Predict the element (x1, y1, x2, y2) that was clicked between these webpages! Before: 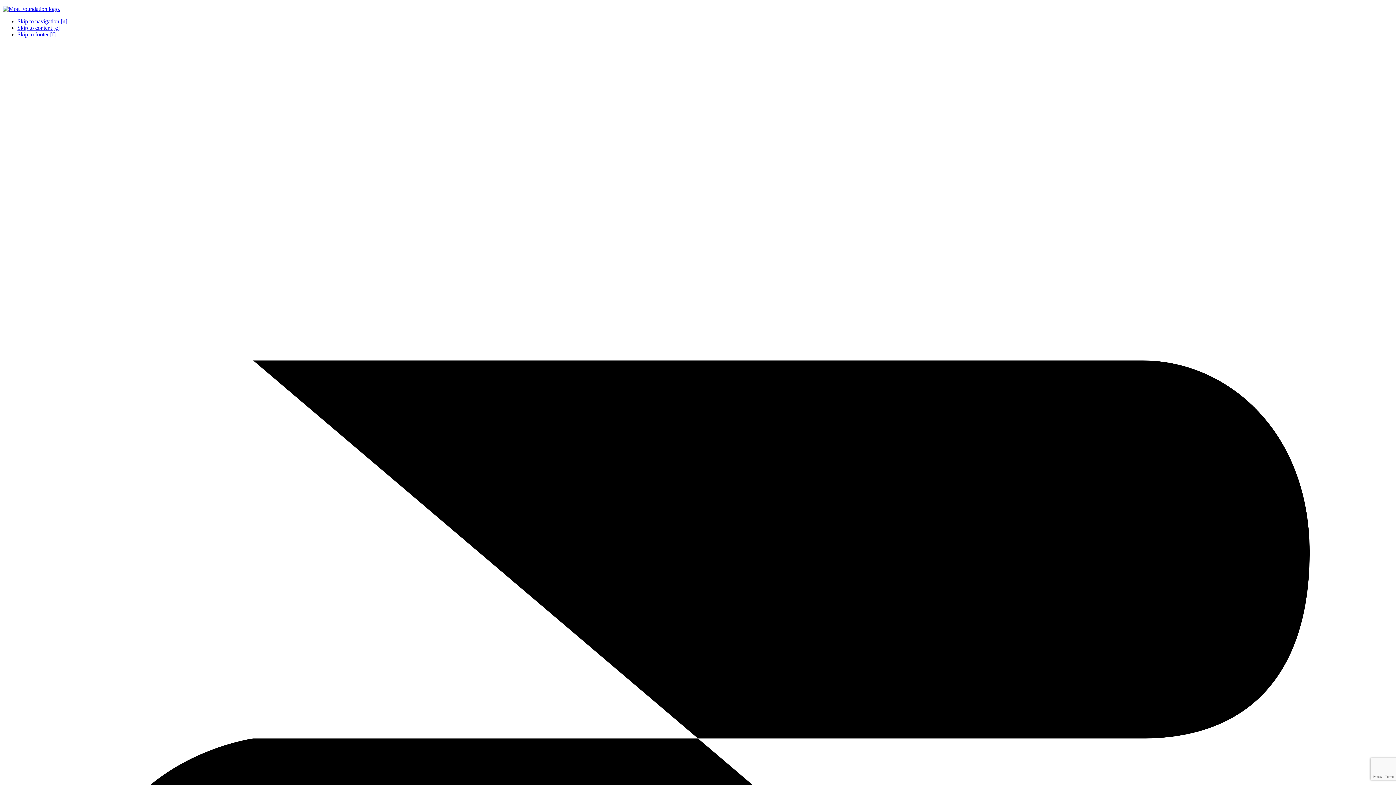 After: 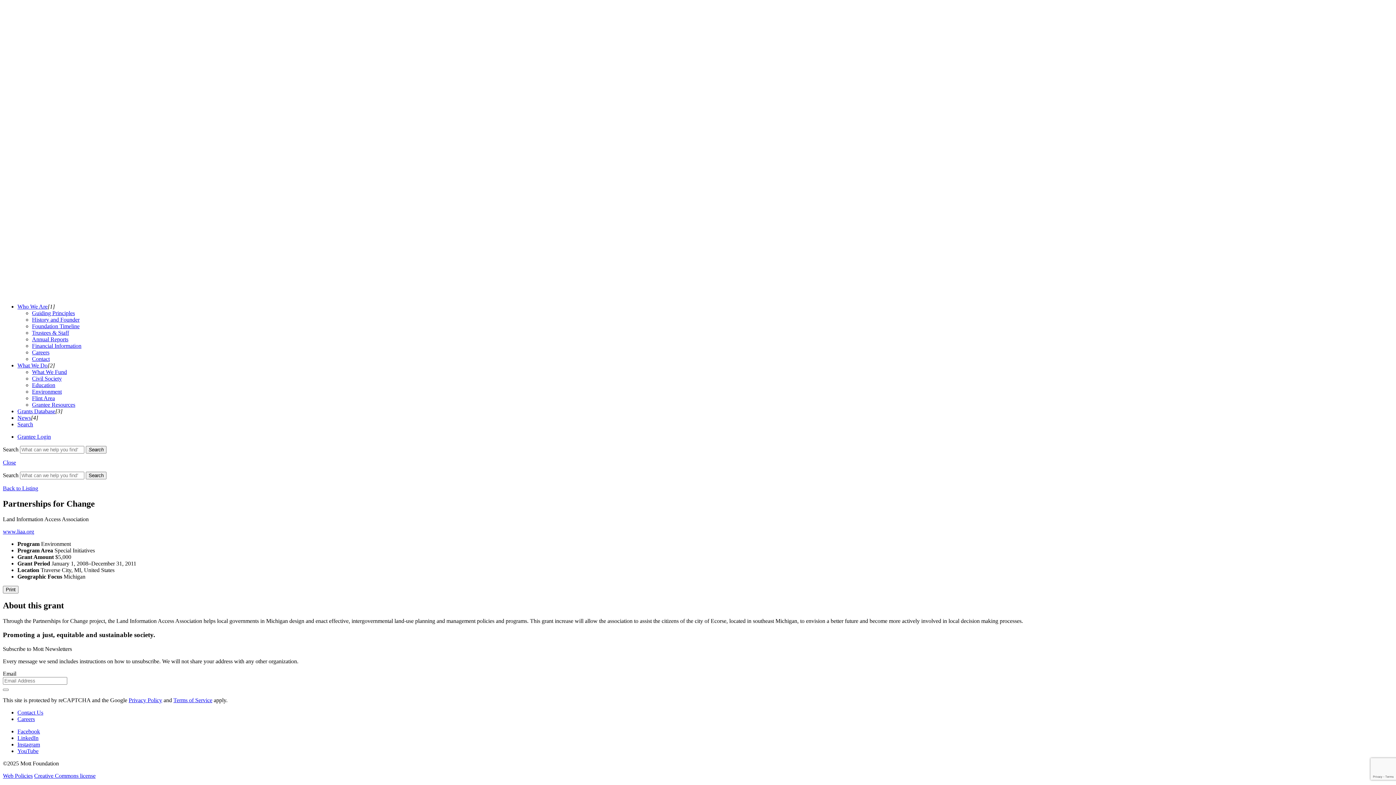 Action: label: Skip to navigation [n] bbox: (17, 18, 67, 24)